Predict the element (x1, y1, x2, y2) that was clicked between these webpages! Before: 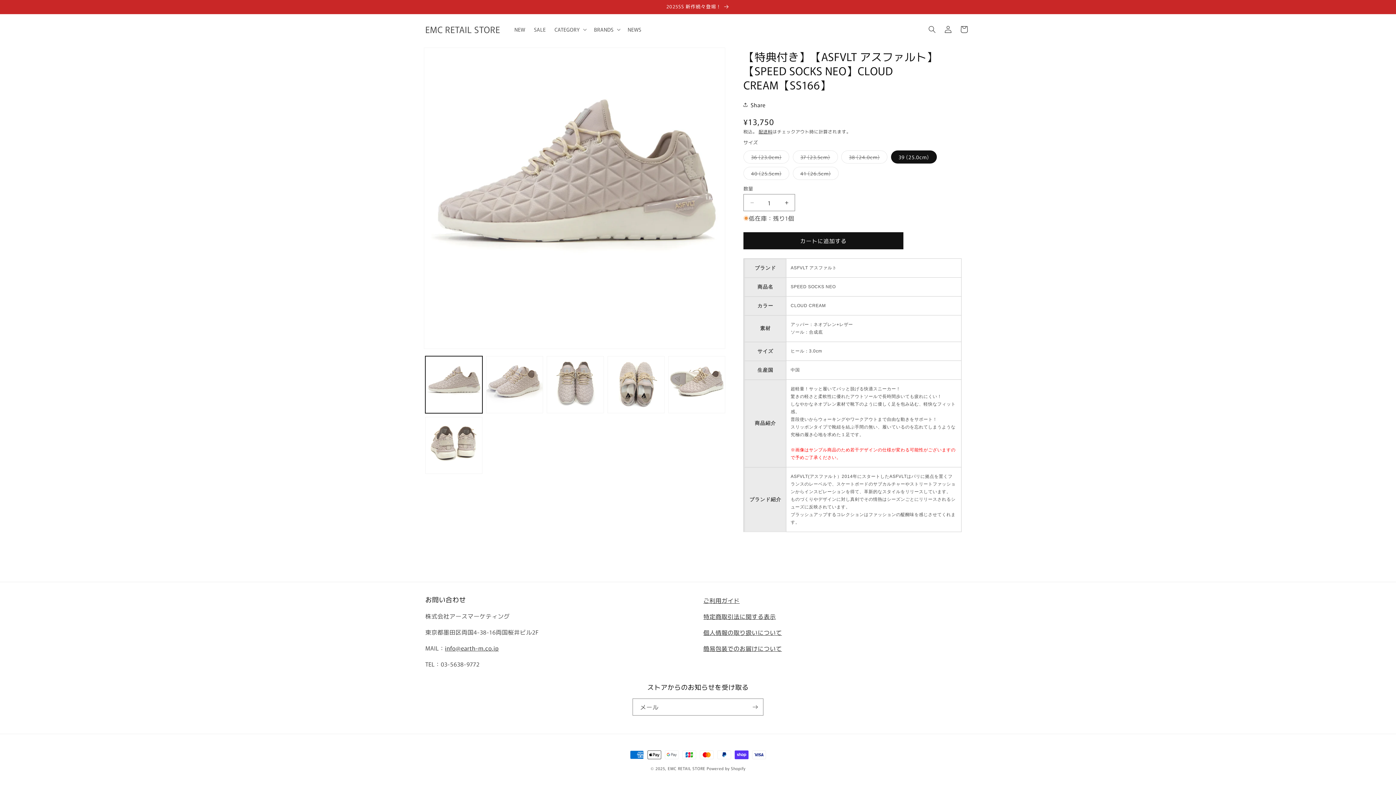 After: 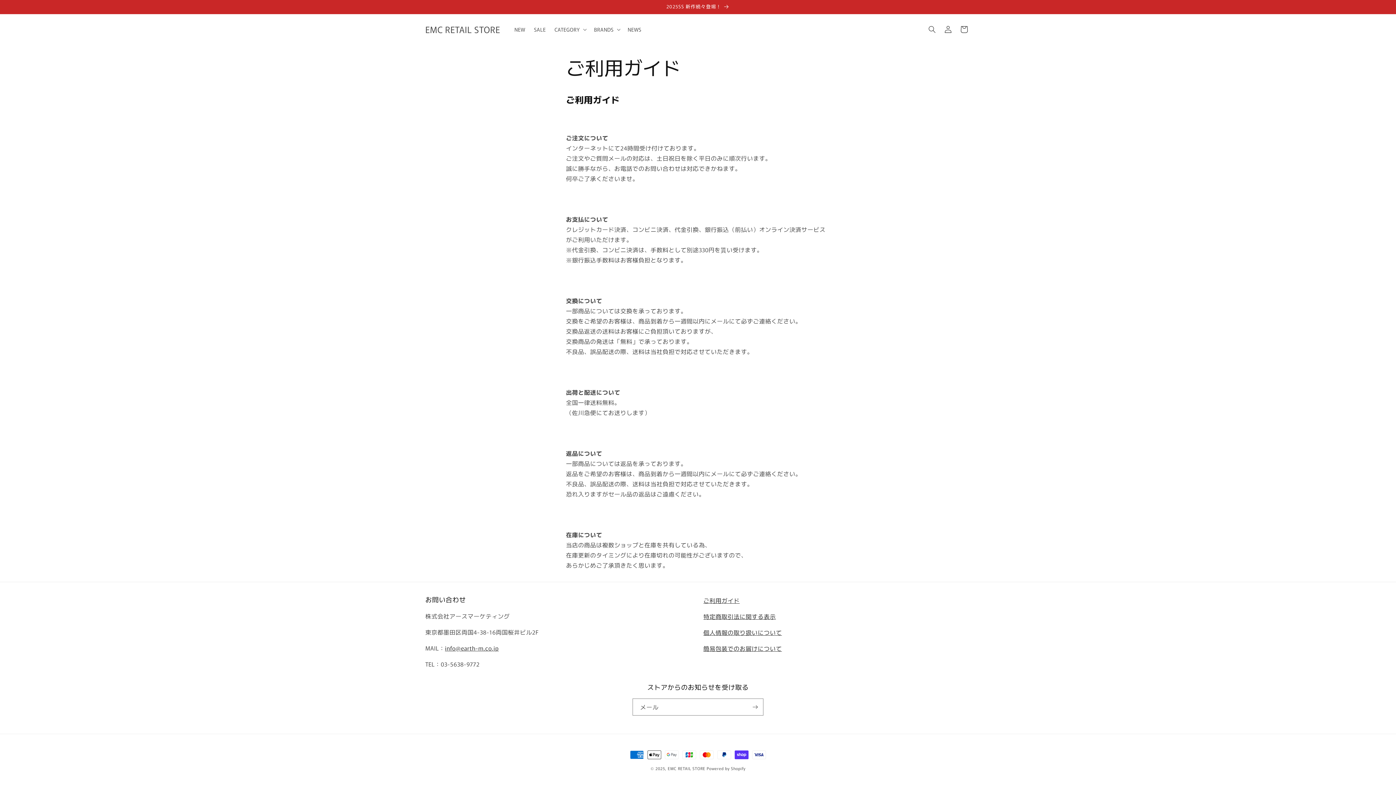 Action: bbox: (703, 596, 739, 605) label: ご利用ガイド